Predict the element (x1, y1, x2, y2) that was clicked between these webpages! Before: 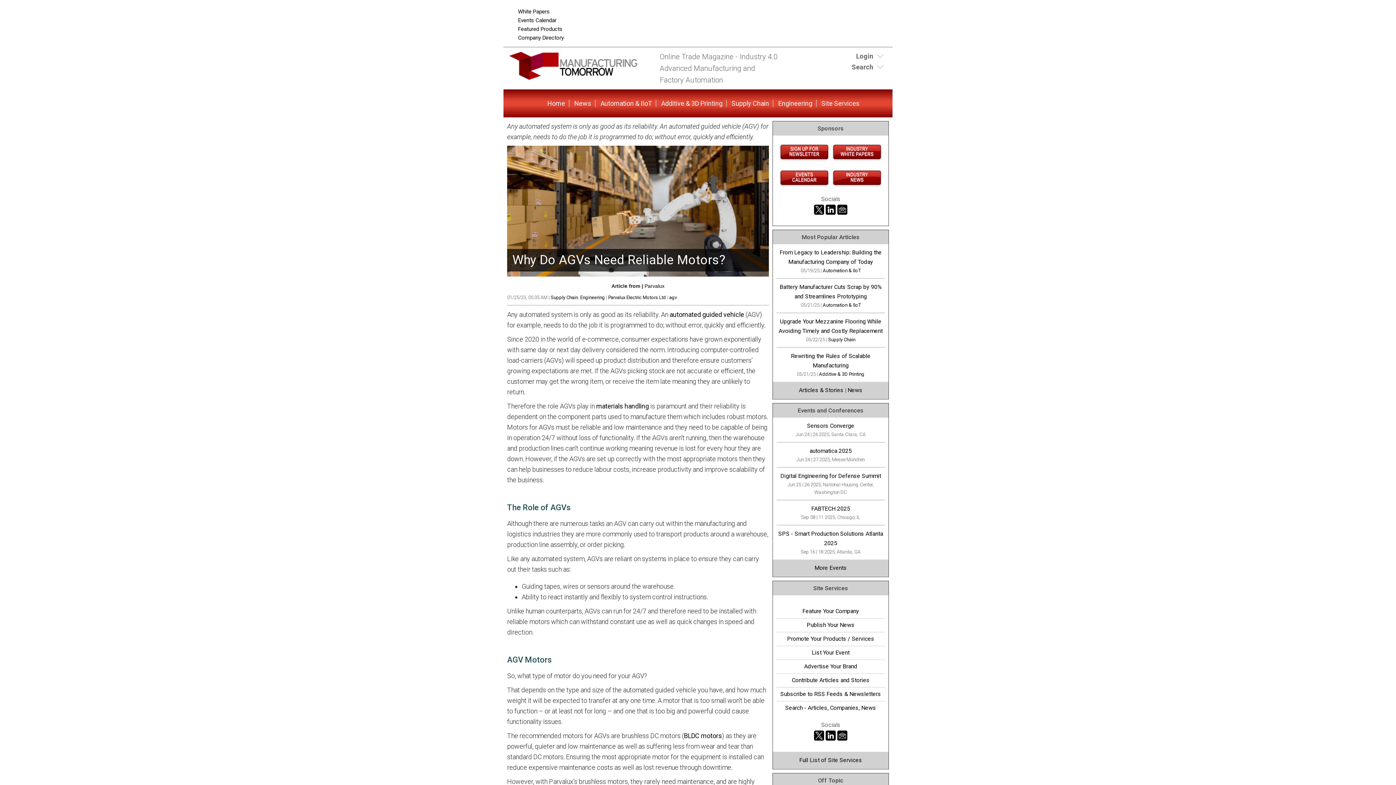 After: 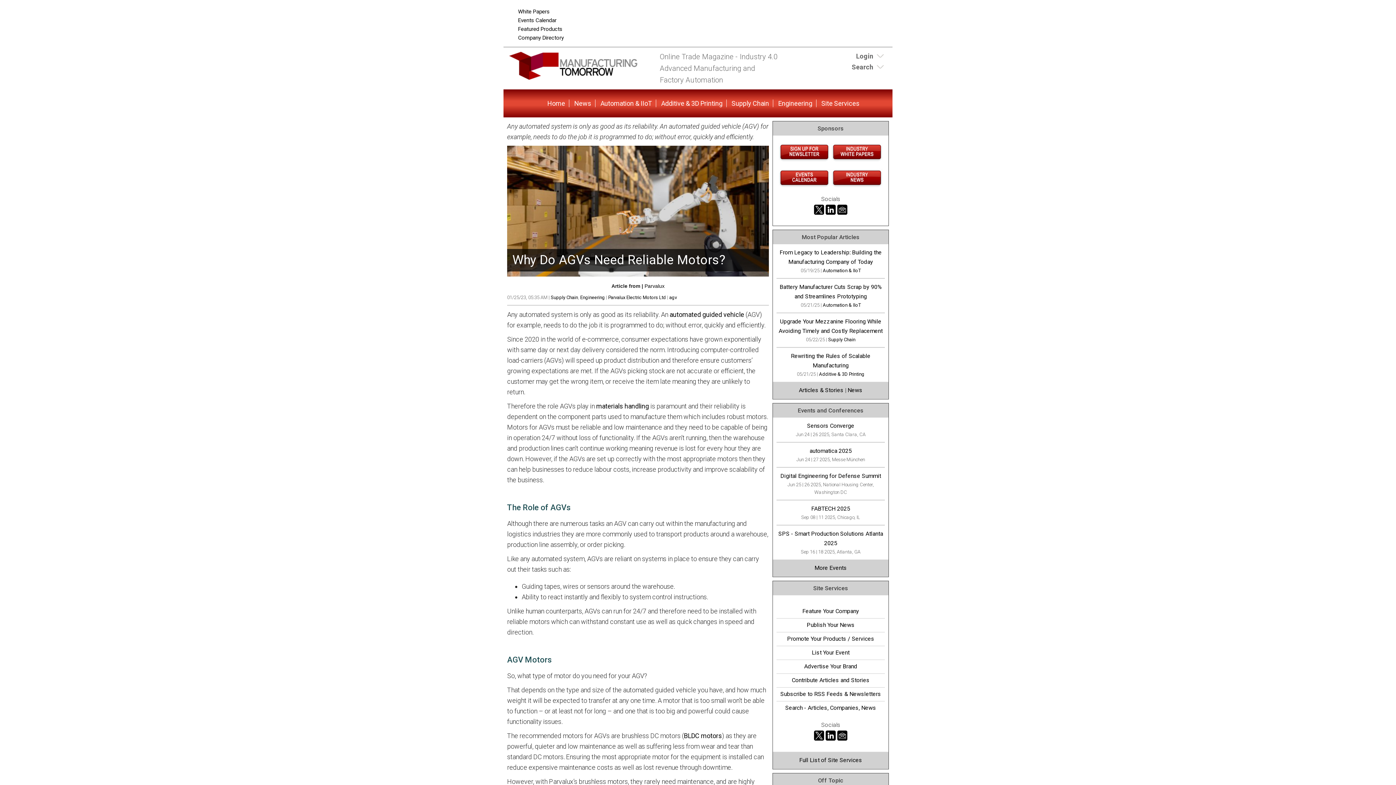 Action: bbox: (813, 736, 825, 743)